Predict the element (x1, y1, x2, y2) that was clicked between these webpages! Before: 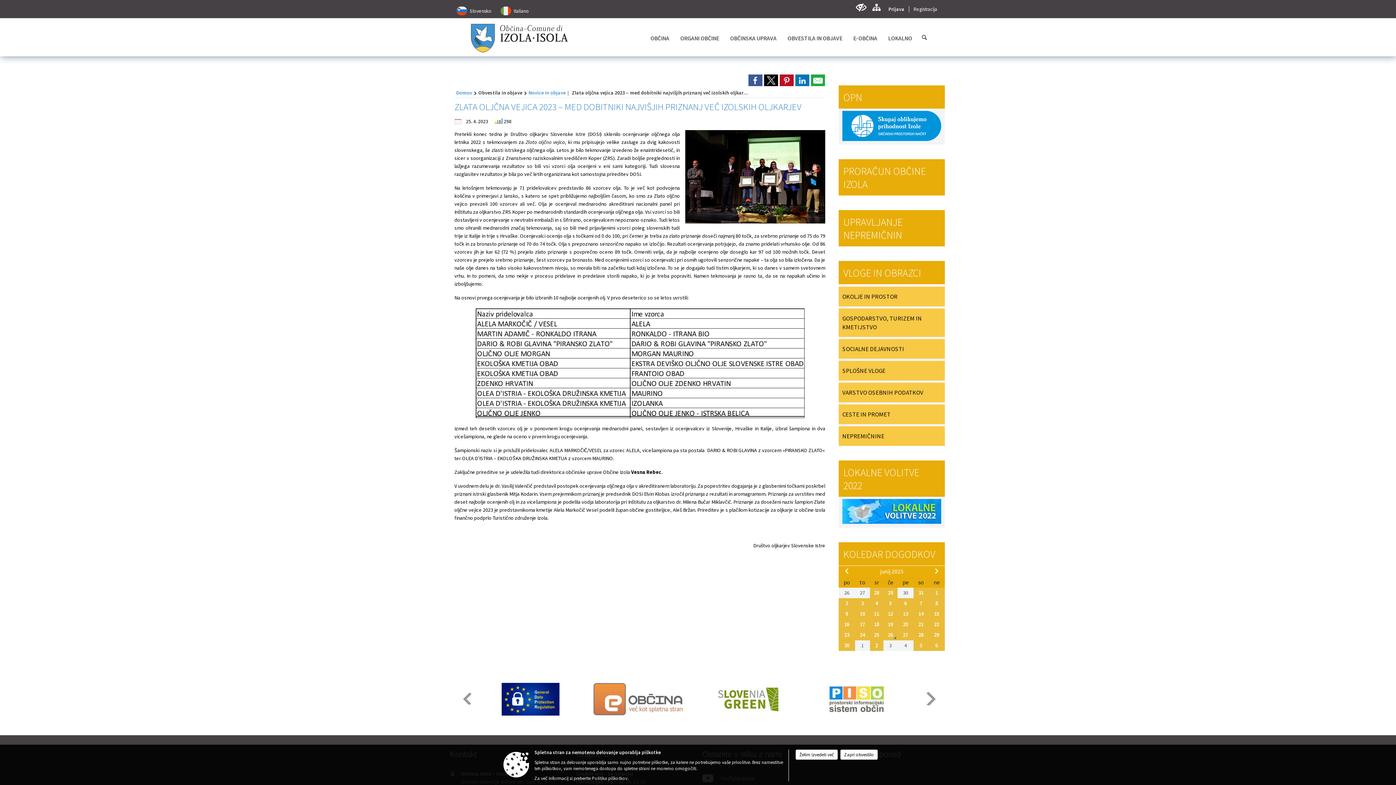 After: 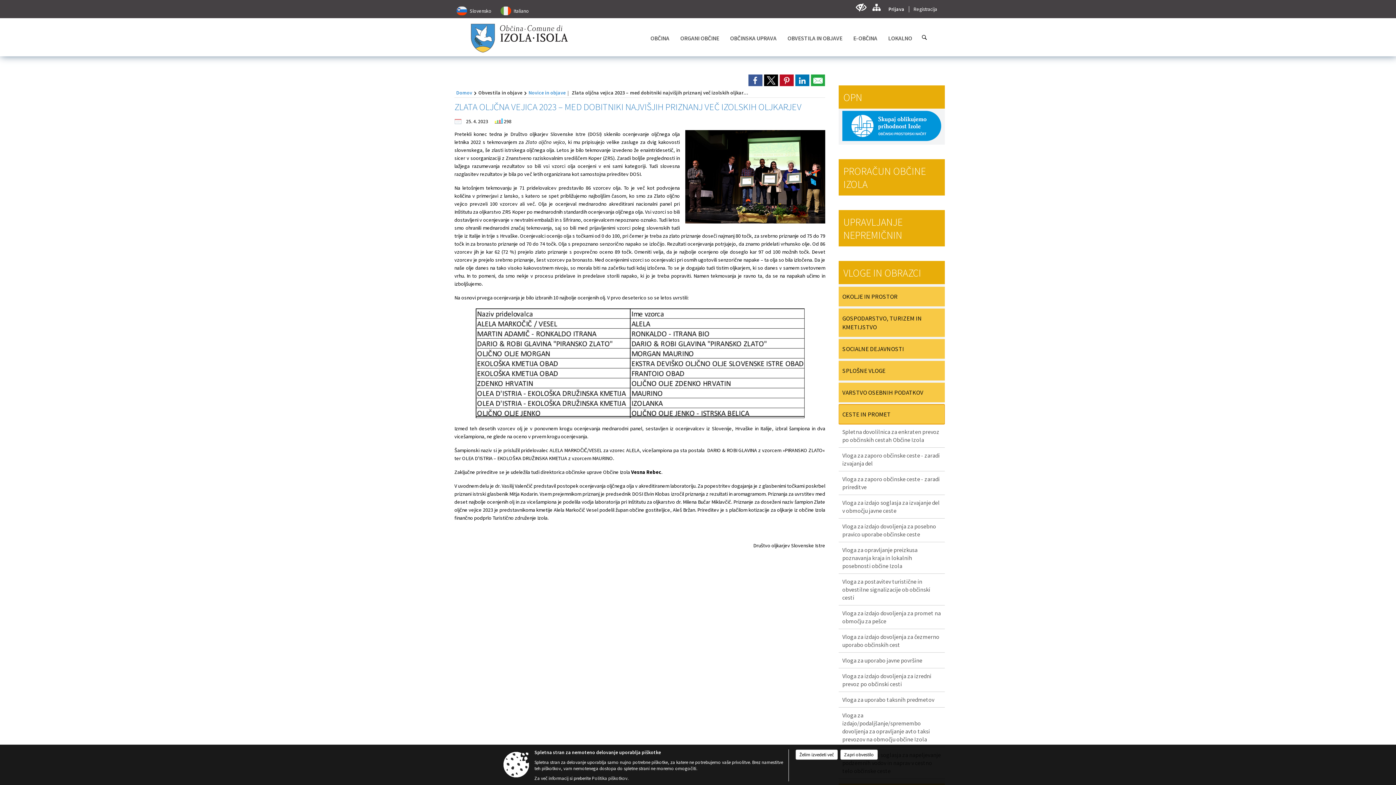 Action: bbox: (838, 404, 945, 424) label: CESTE IN PROMET